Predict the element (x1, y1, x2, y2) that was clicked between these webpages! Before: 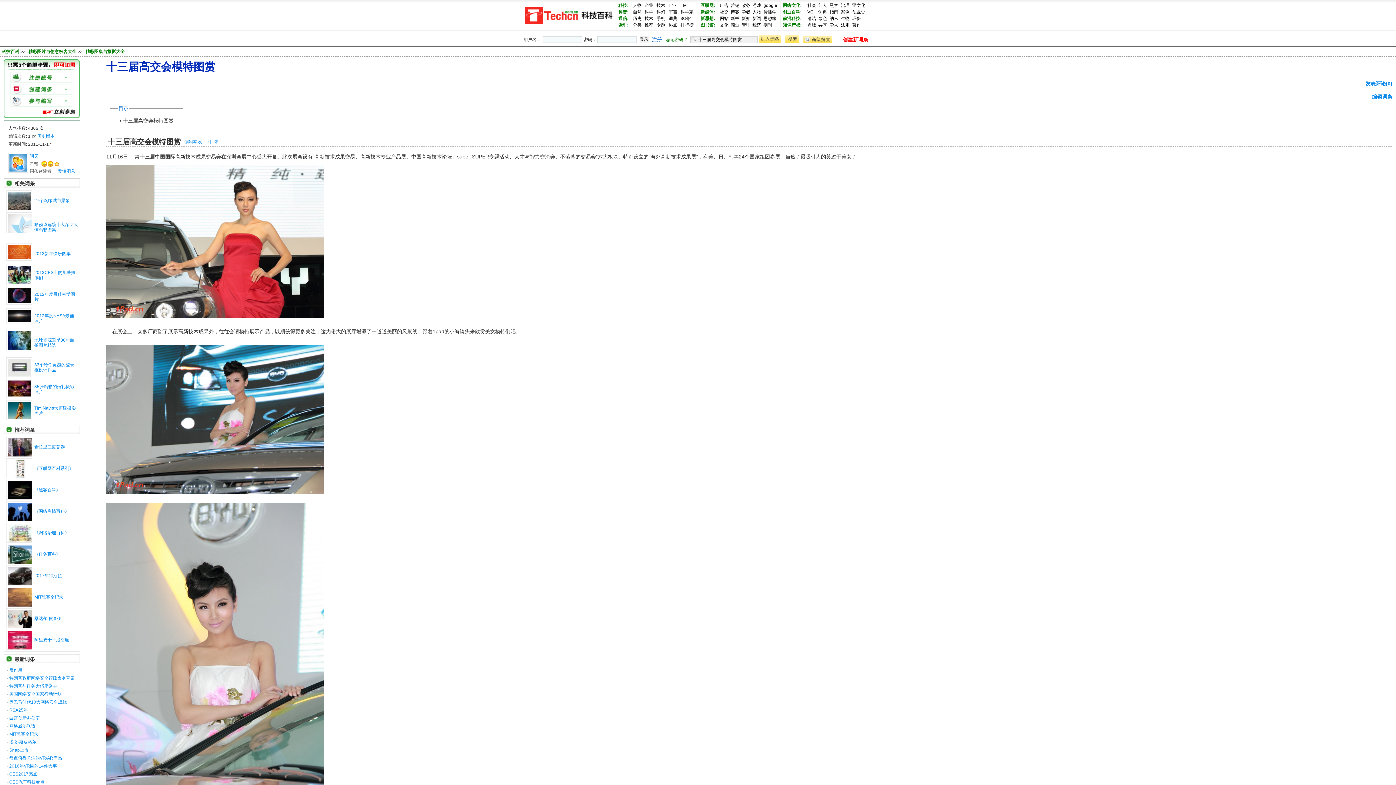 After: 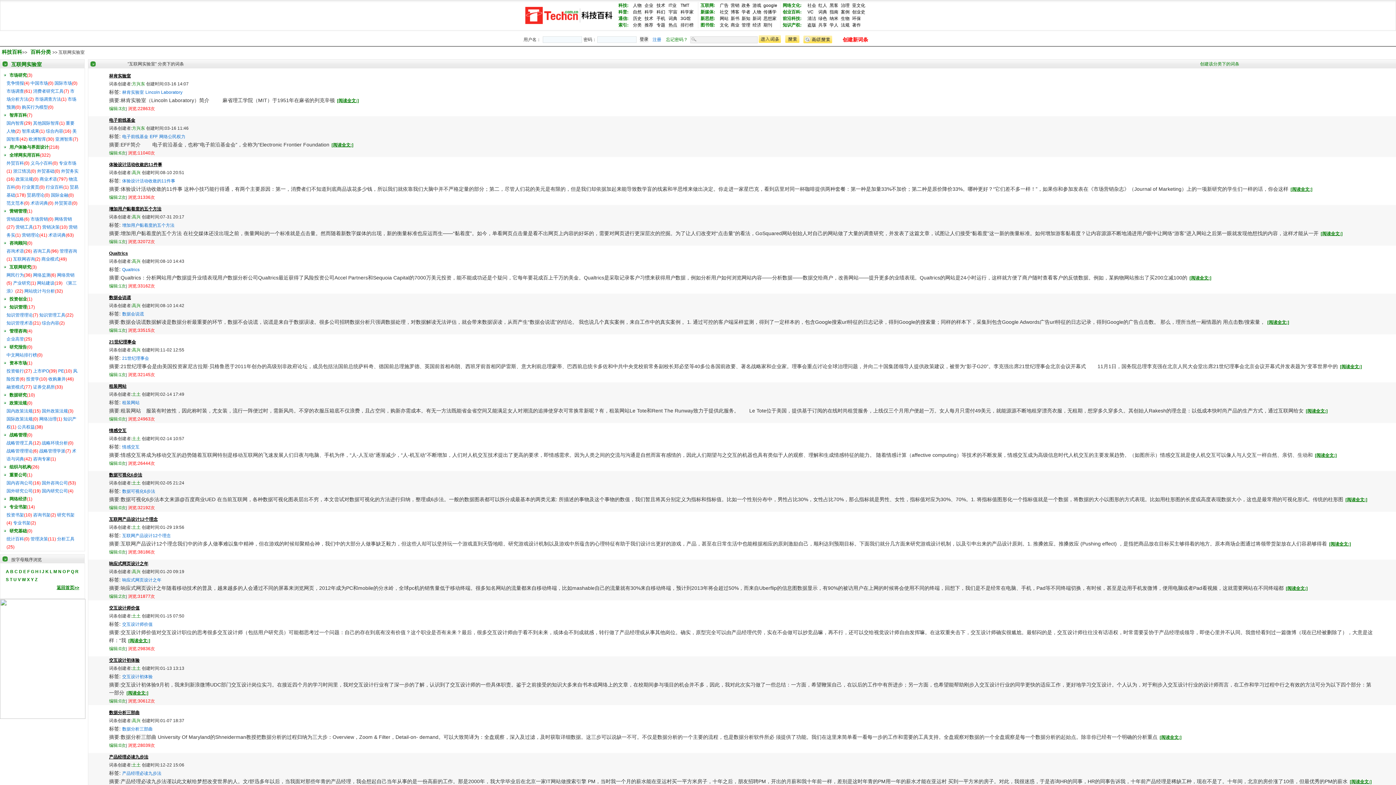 Action: bbox: (700, 22, 715, 27) label: 图书馆: